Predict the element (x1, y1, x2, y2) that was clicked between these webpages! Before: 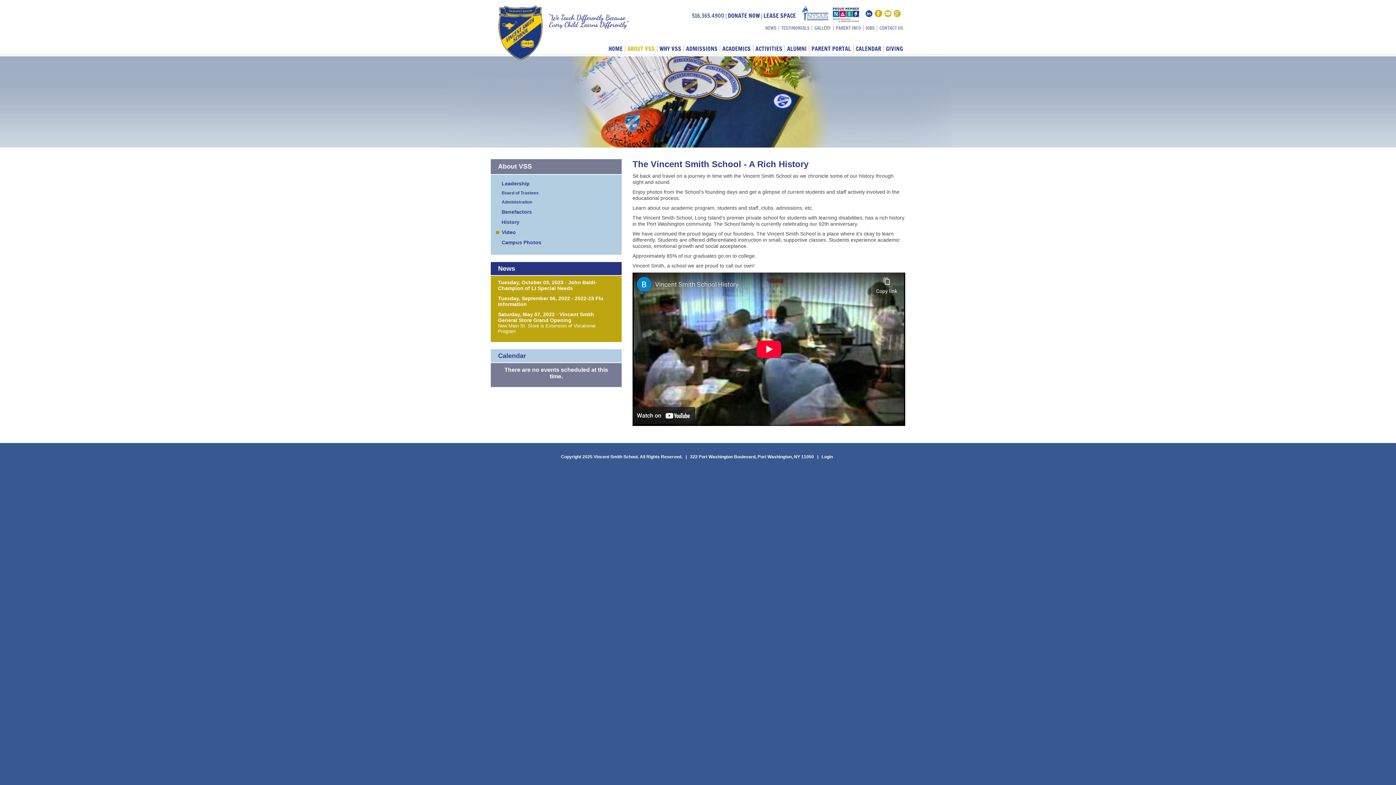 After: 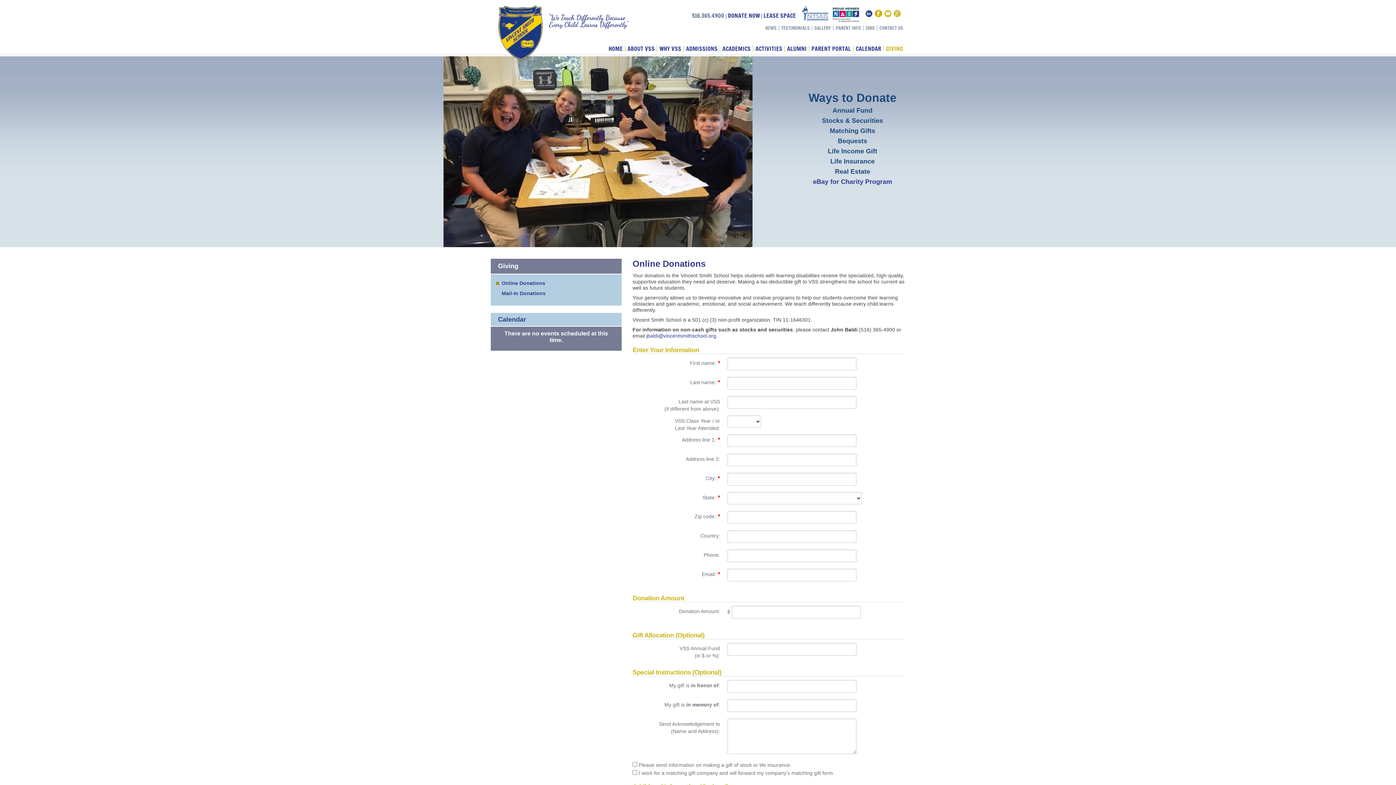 Action: label: DONATE NOW bbox: (728, 11, 760, 19)